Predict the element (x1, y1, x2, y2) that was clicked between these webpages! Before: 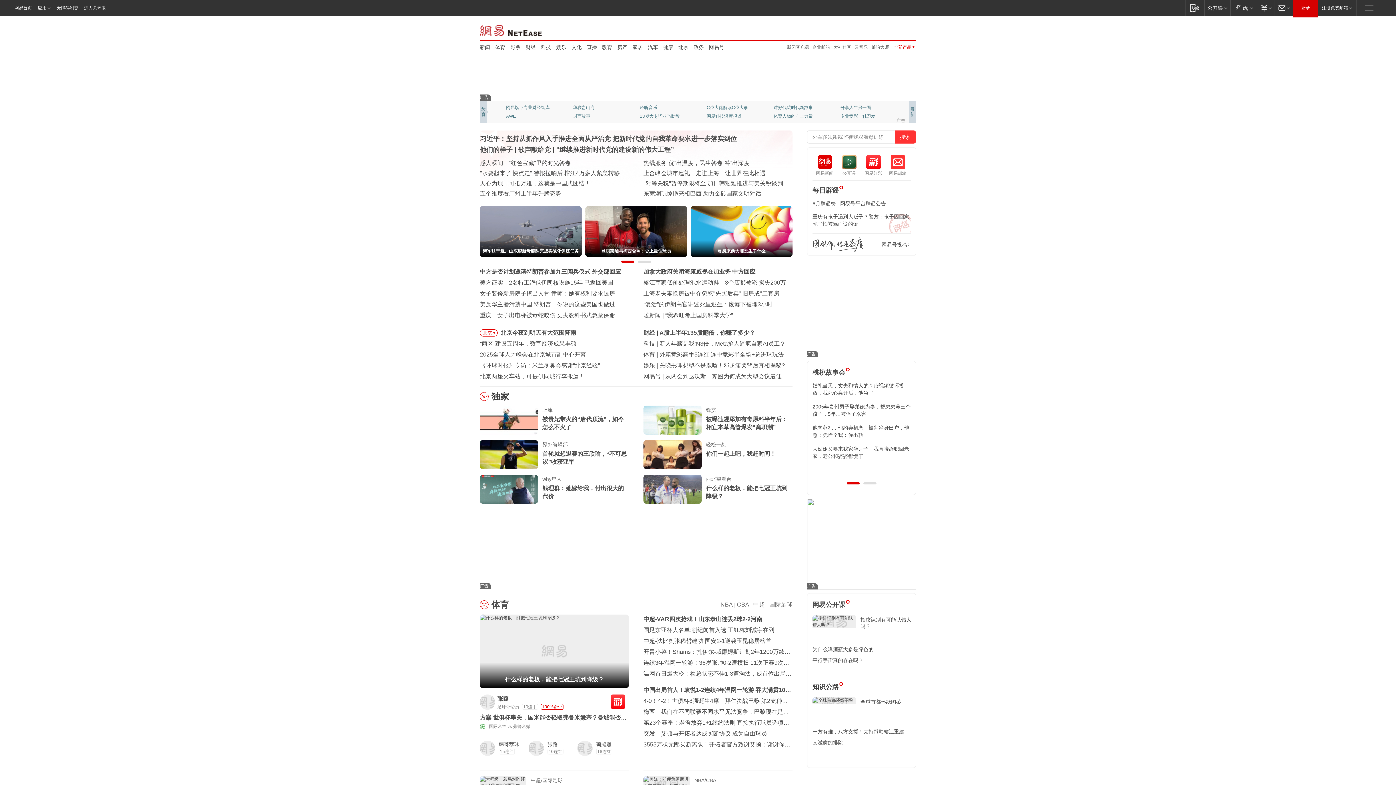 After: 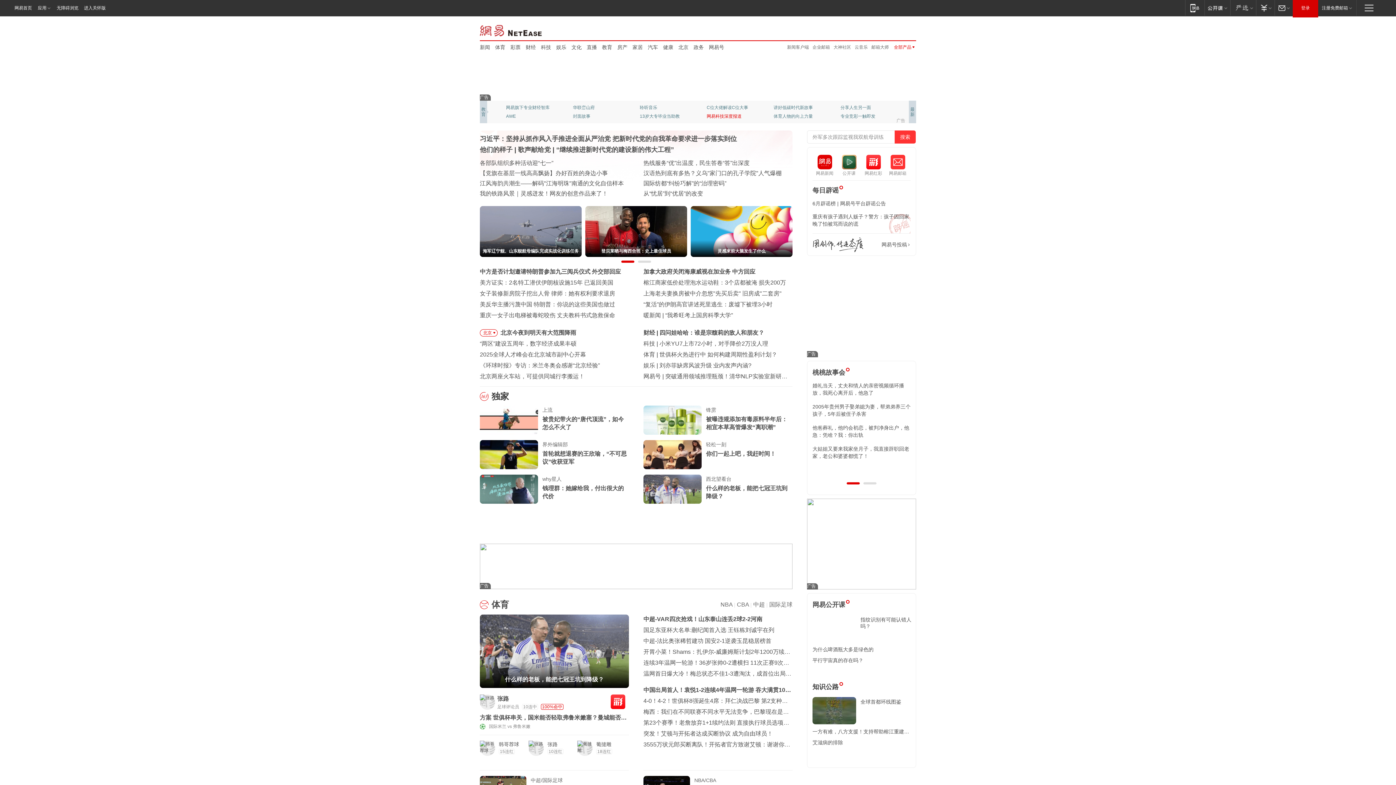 Action: bbox: (706, 112, 754, 120) label: 网易科技深度报道